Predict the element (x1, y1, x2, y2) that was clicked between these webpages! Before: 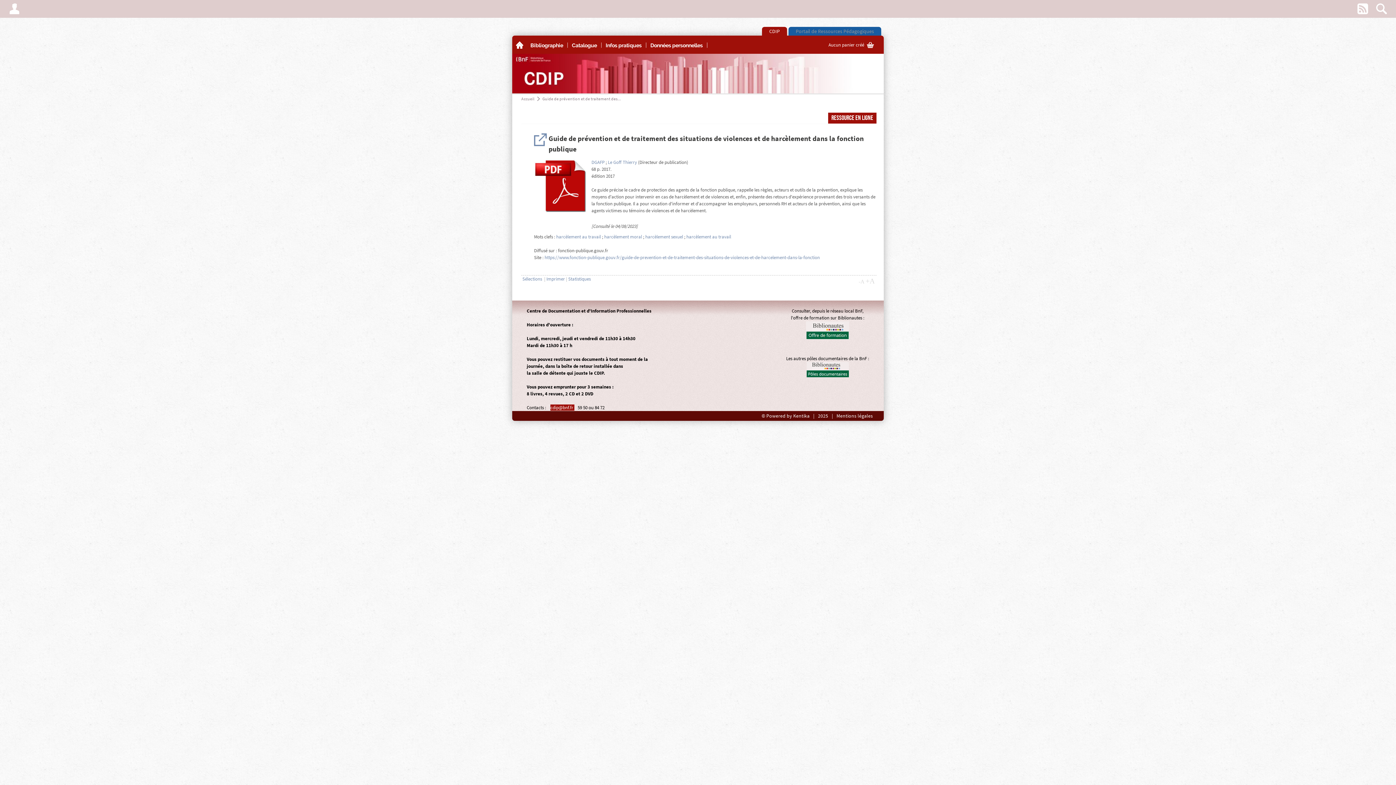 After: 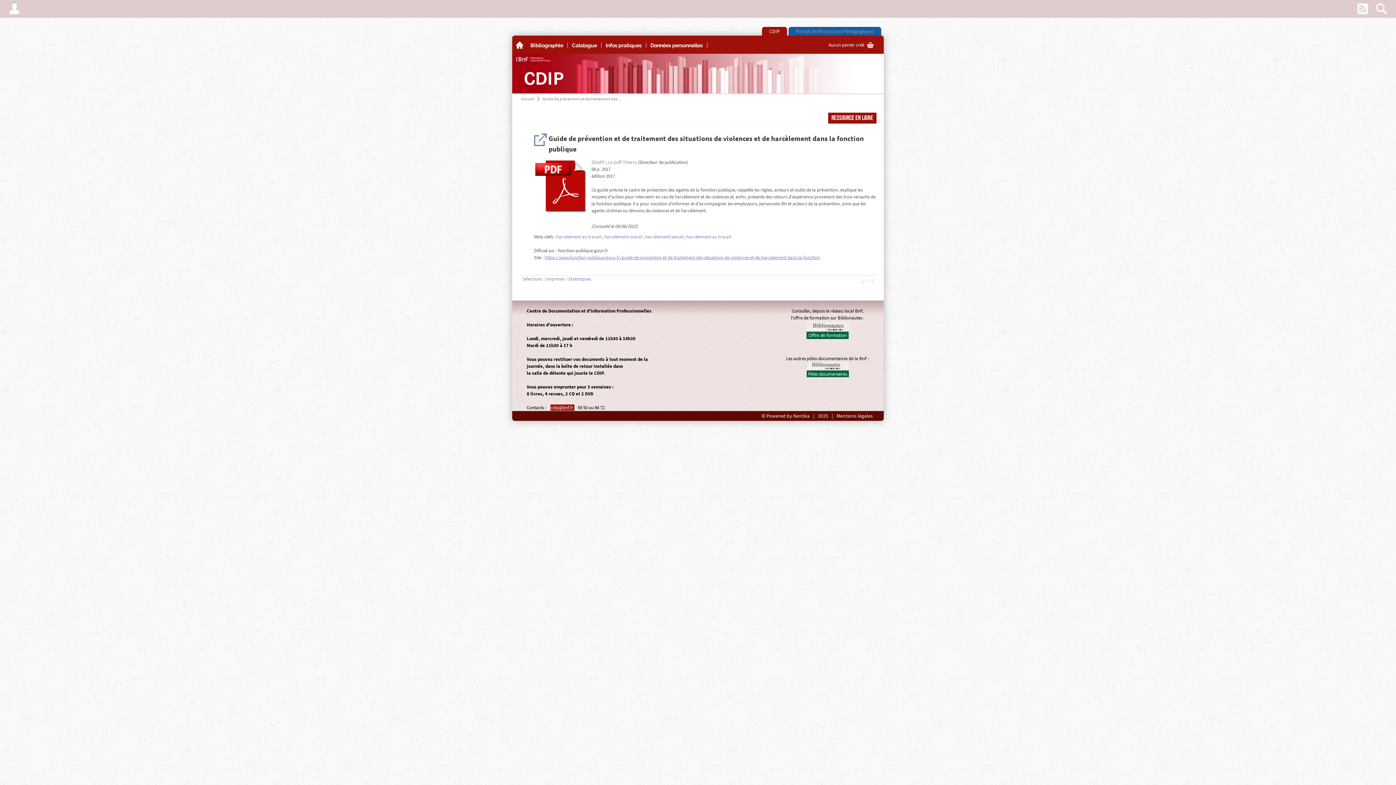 Action: label: https://www.fonction-publique.gouv.fr/guide-de-prevention-et-de-traitement-des-situations-de-violences-et-de-harcelement-dans-la-fonction bbox: (544, 254, 820, 260)